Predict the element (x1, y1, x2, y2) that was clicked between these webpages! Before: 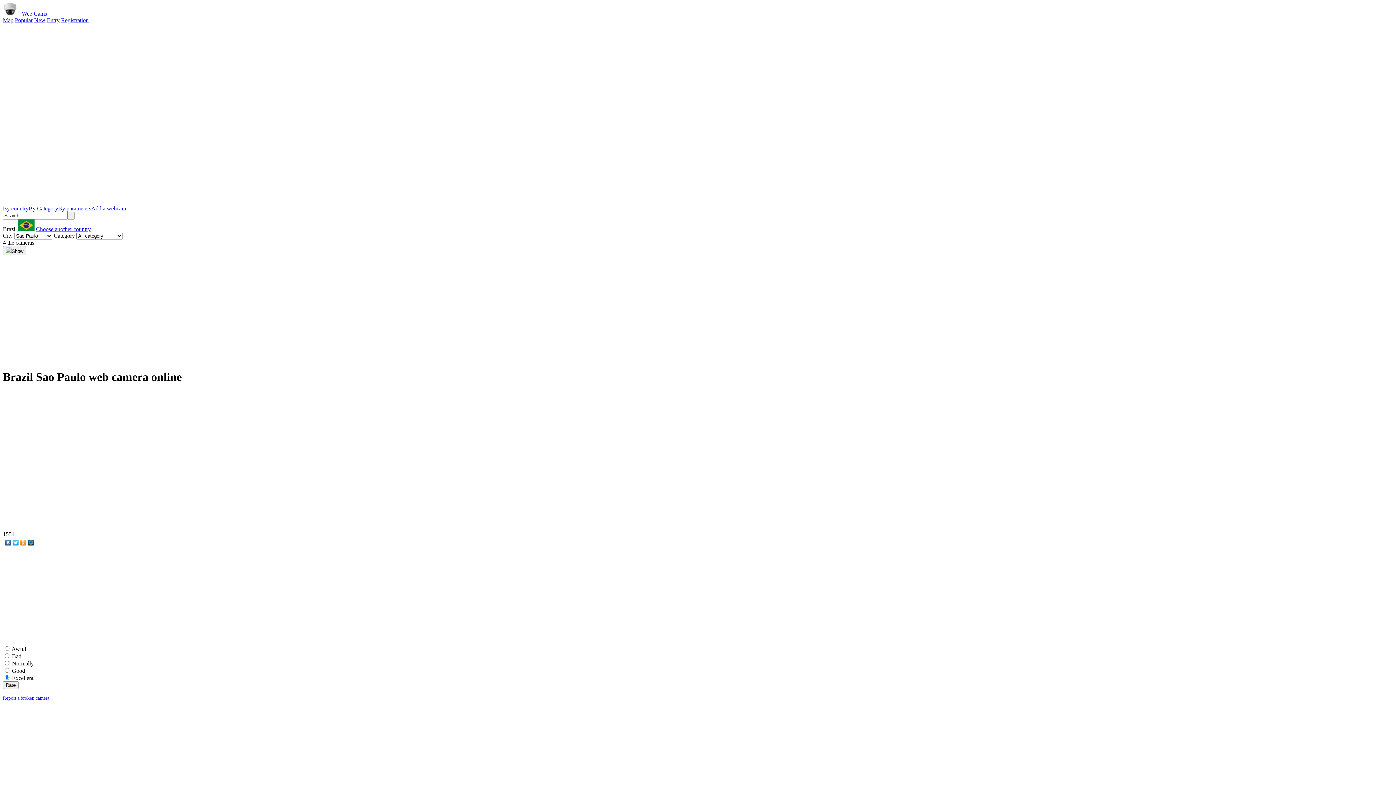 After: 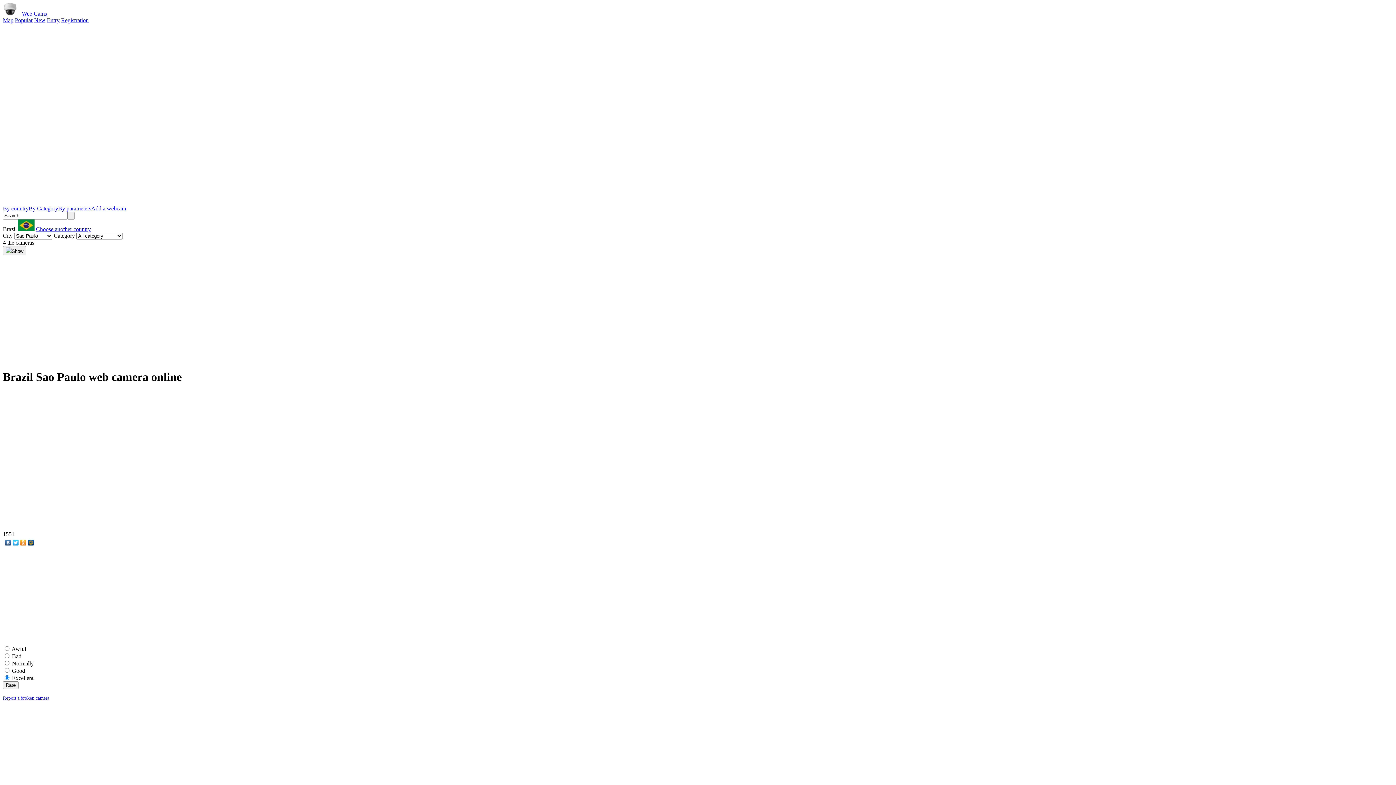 Action: label: By parameters bbox: (58, 205, 91, 211)